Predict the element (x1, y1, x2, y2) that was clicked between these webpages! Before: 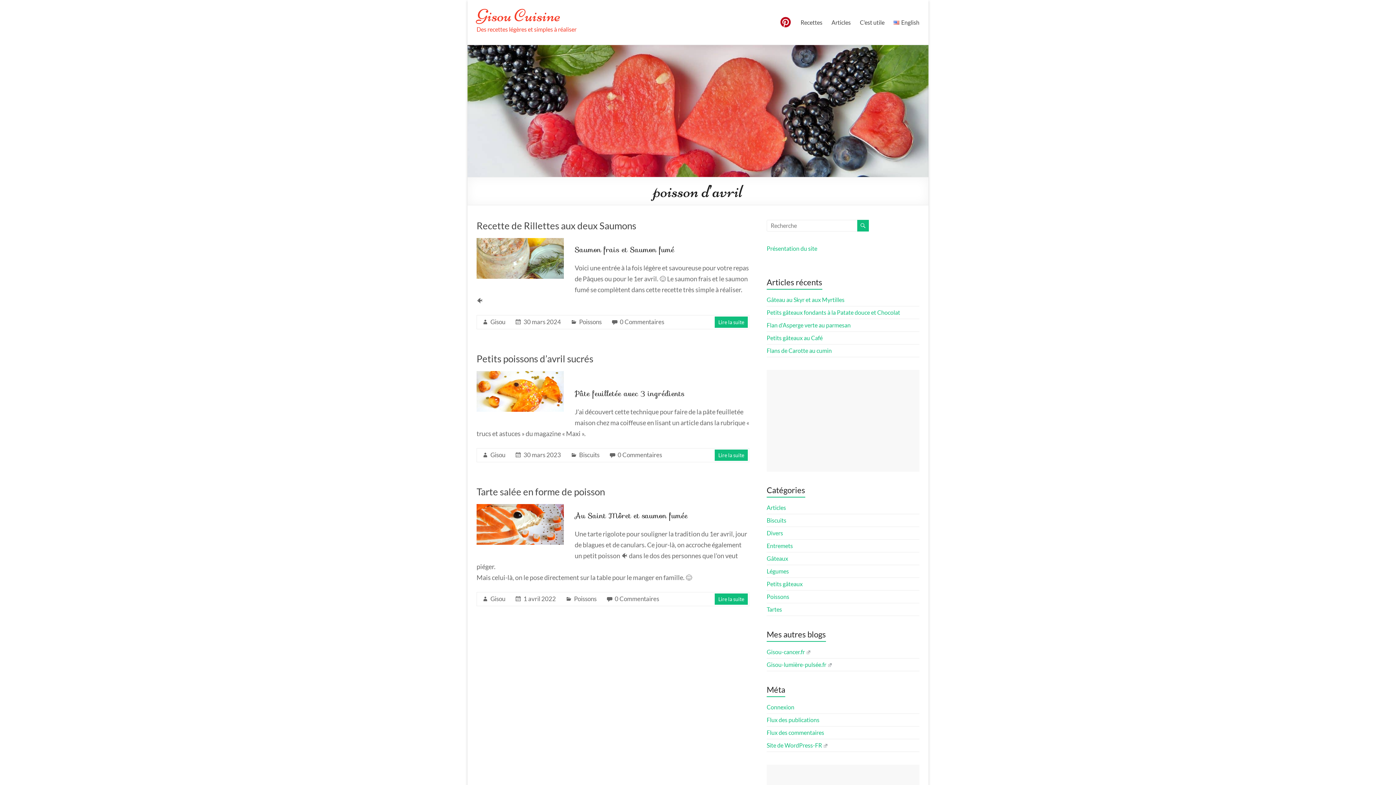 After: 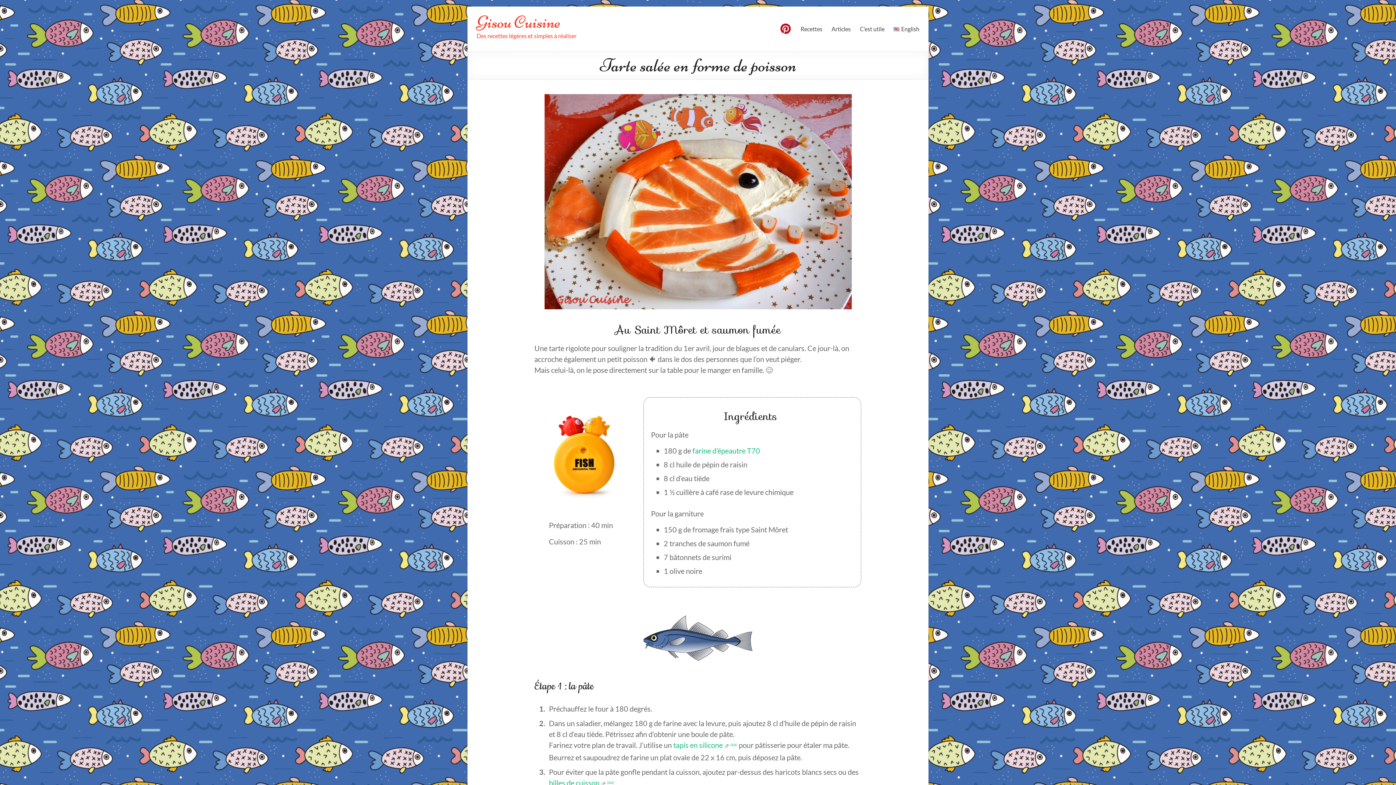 Action: bbox: (523, 595, 556, 602) label: 1 avril 2022